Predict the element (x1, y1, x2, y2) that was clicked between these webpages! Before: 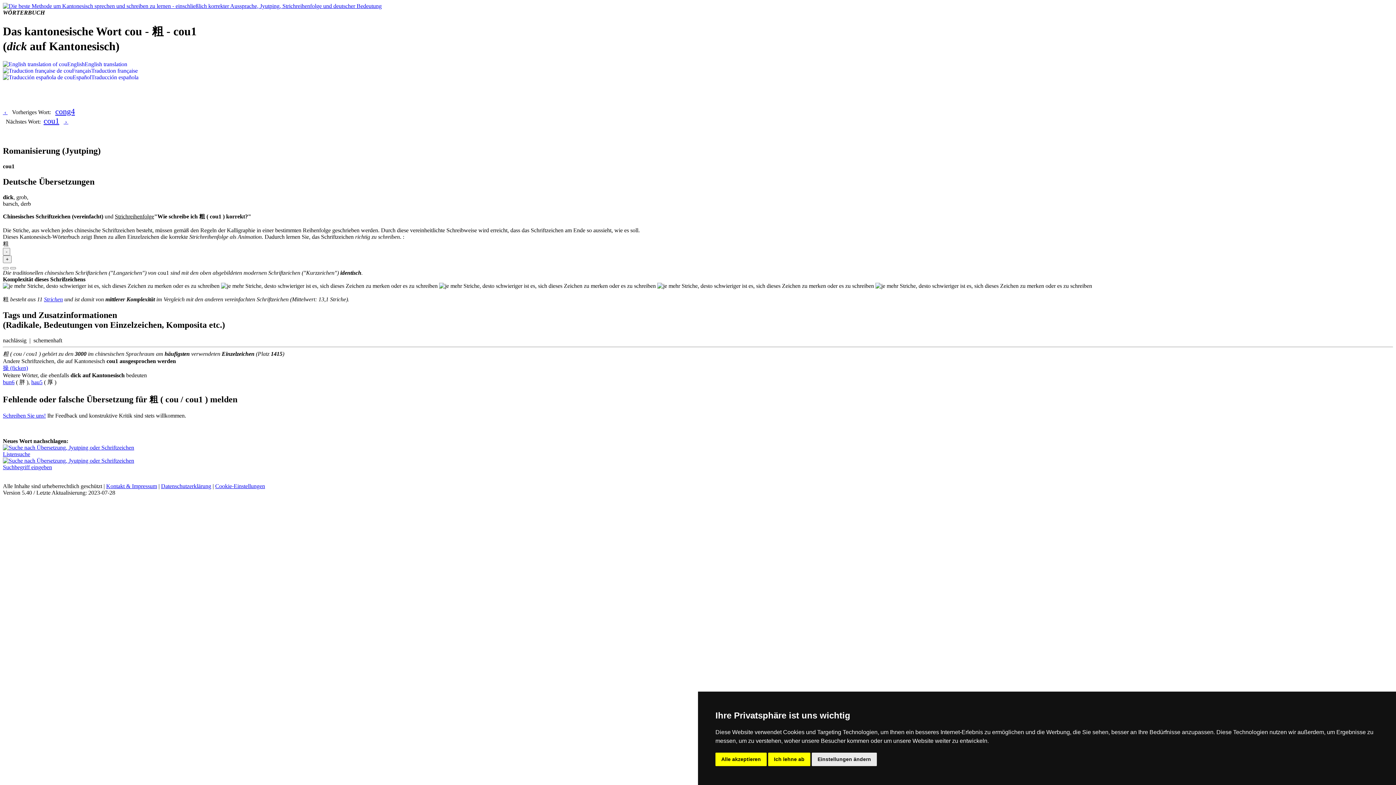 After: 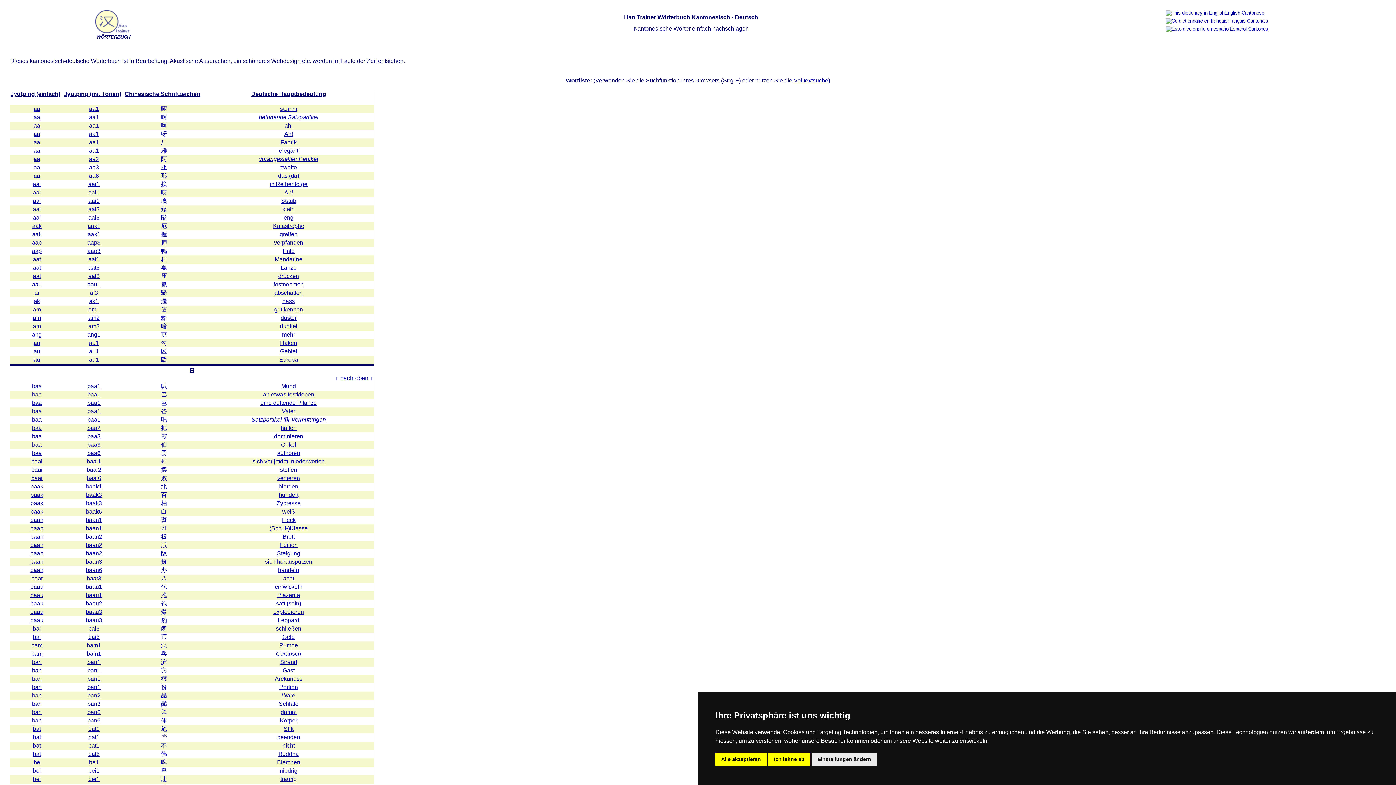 Action: bbox: (2, 444, 134, 457) label: 
Listensuche